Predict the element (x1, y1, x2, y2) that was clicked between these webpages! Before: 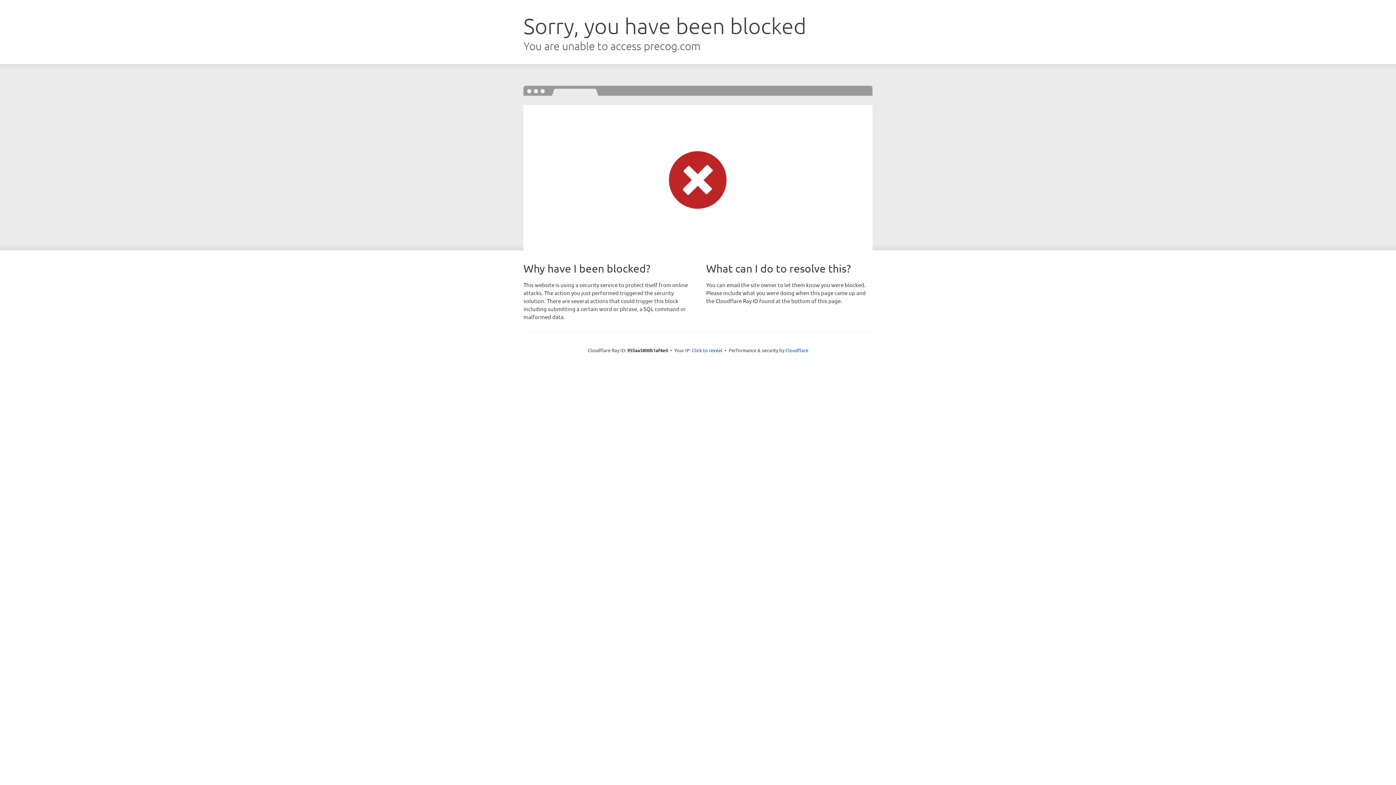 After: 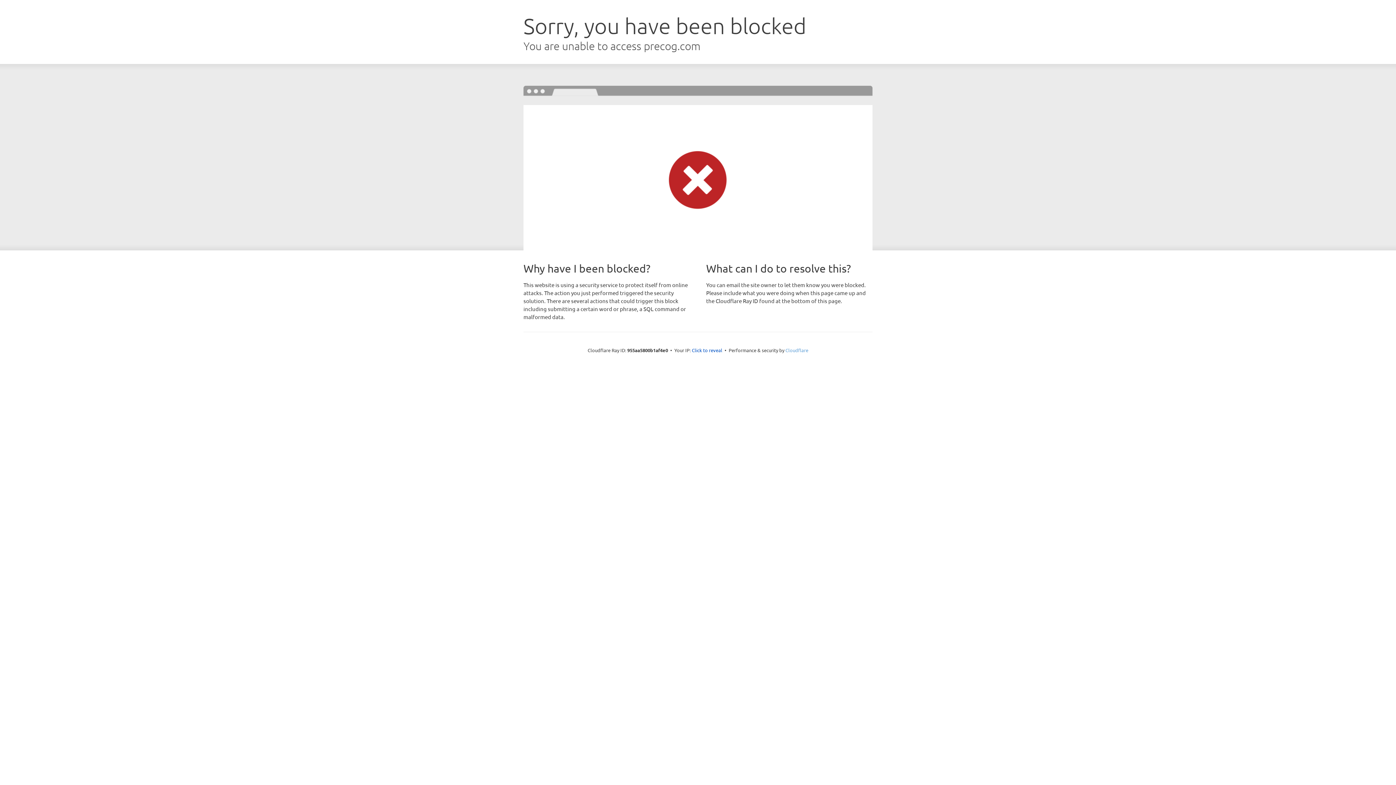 Action: label: Cloudflare bbox: (785, 347, 808, 353)